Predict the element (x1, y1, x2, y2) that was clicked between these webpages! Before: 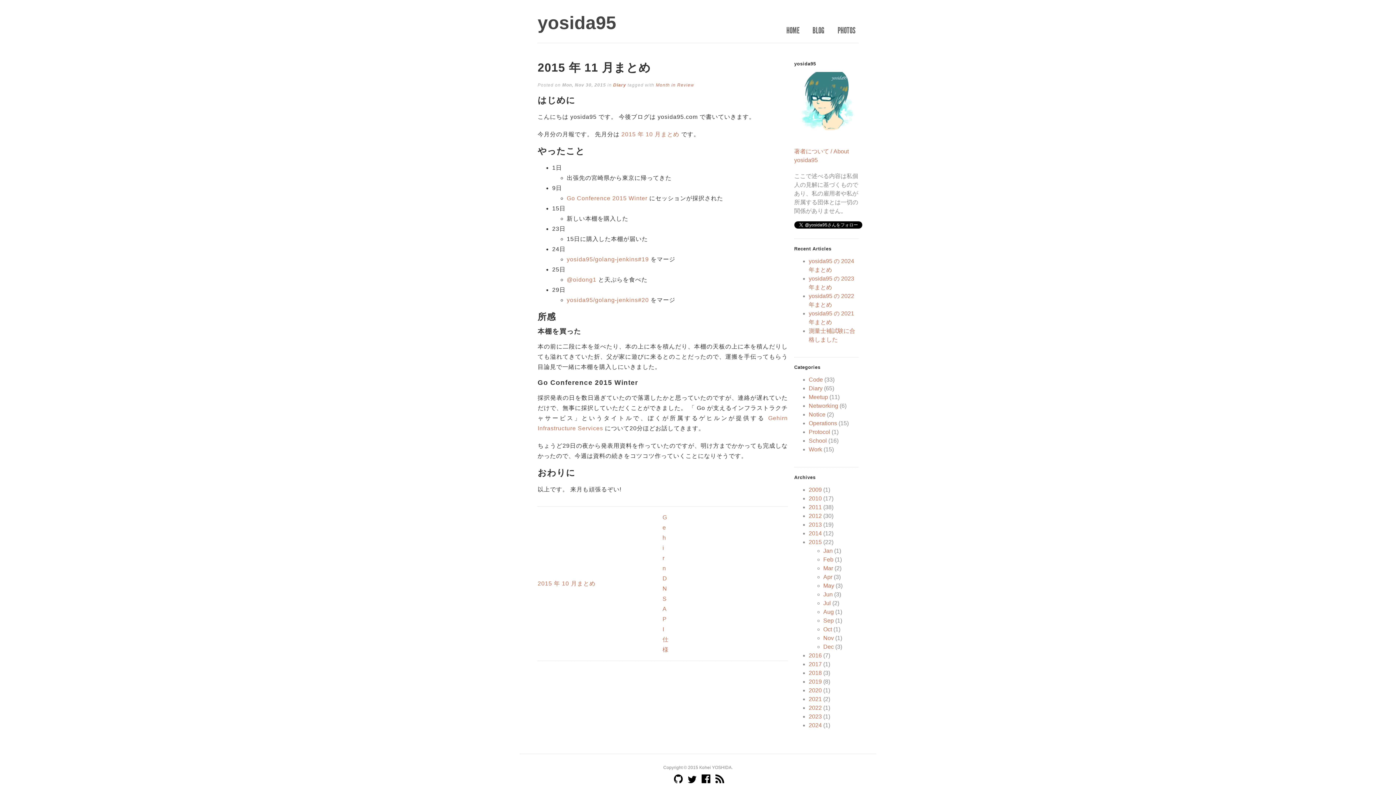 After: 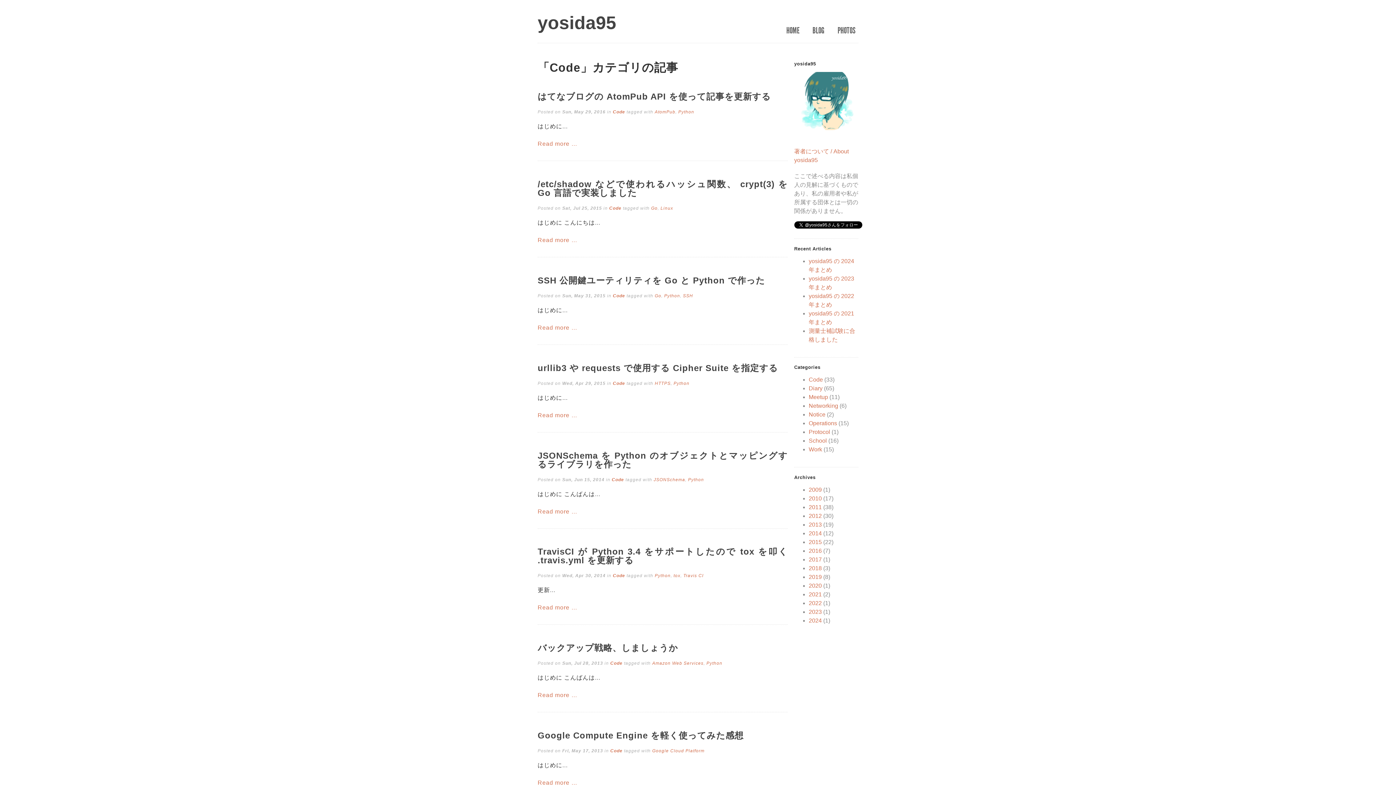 Action: bbox: (808, 376, 823, 382) label: Code